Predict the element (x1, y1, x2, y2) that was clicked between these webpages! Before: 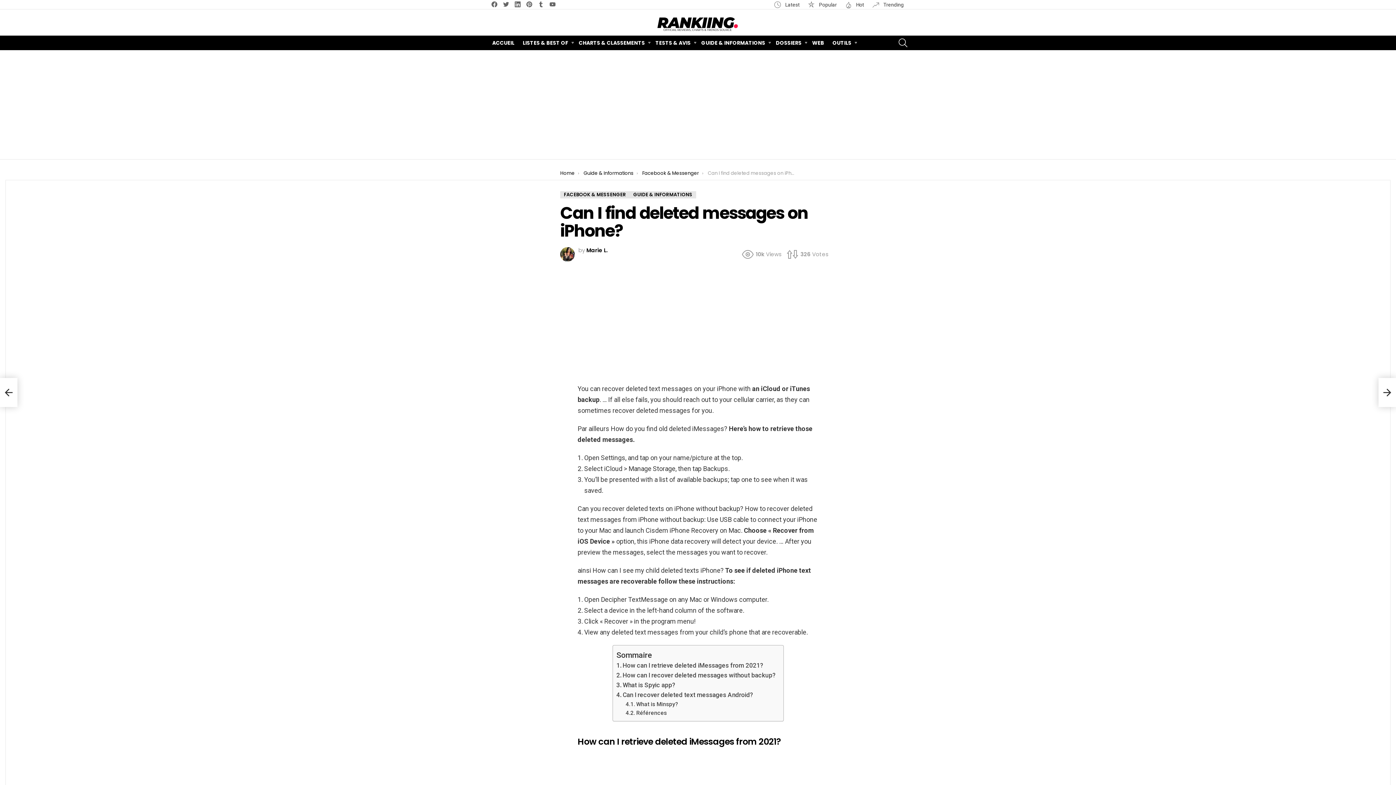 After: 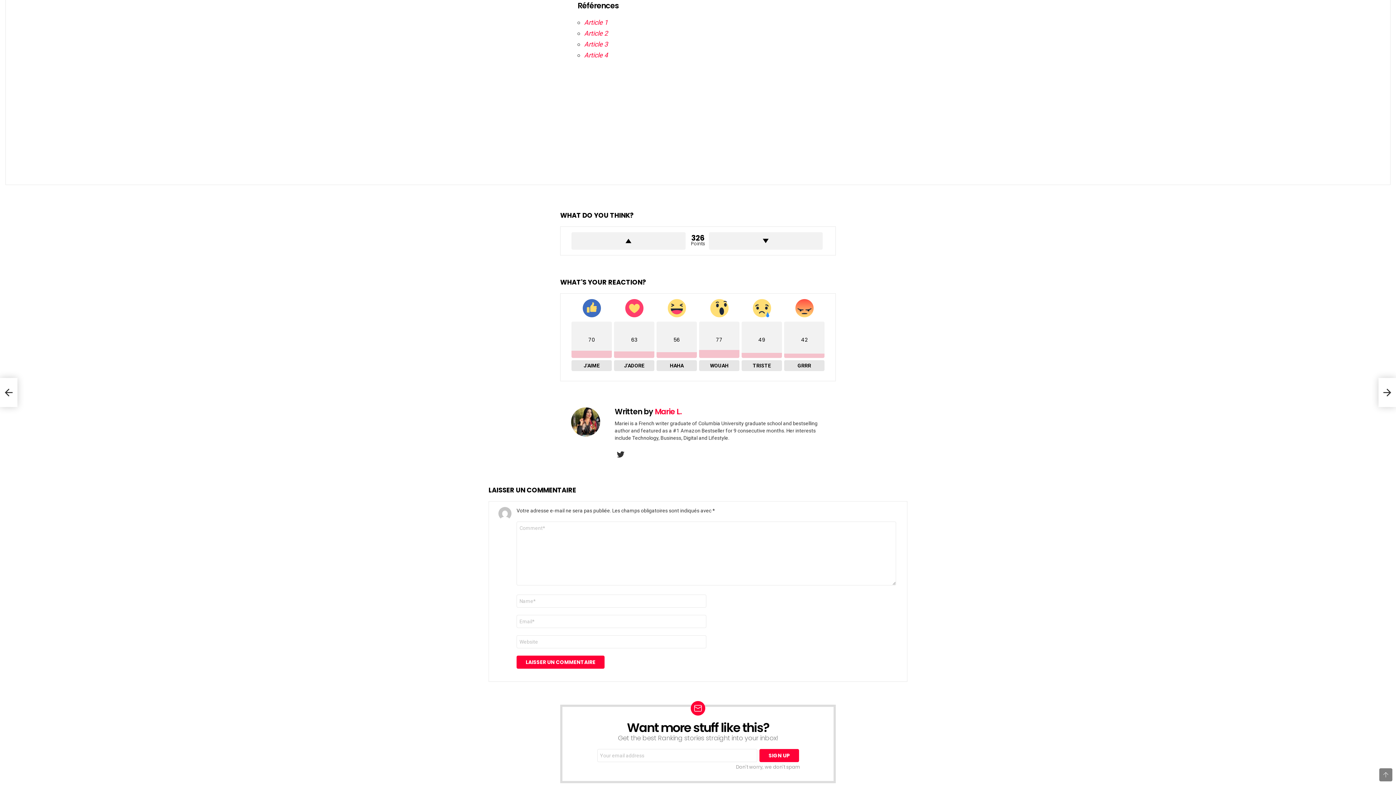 Action: bbox: (625, 708, 666, 717) label: Références